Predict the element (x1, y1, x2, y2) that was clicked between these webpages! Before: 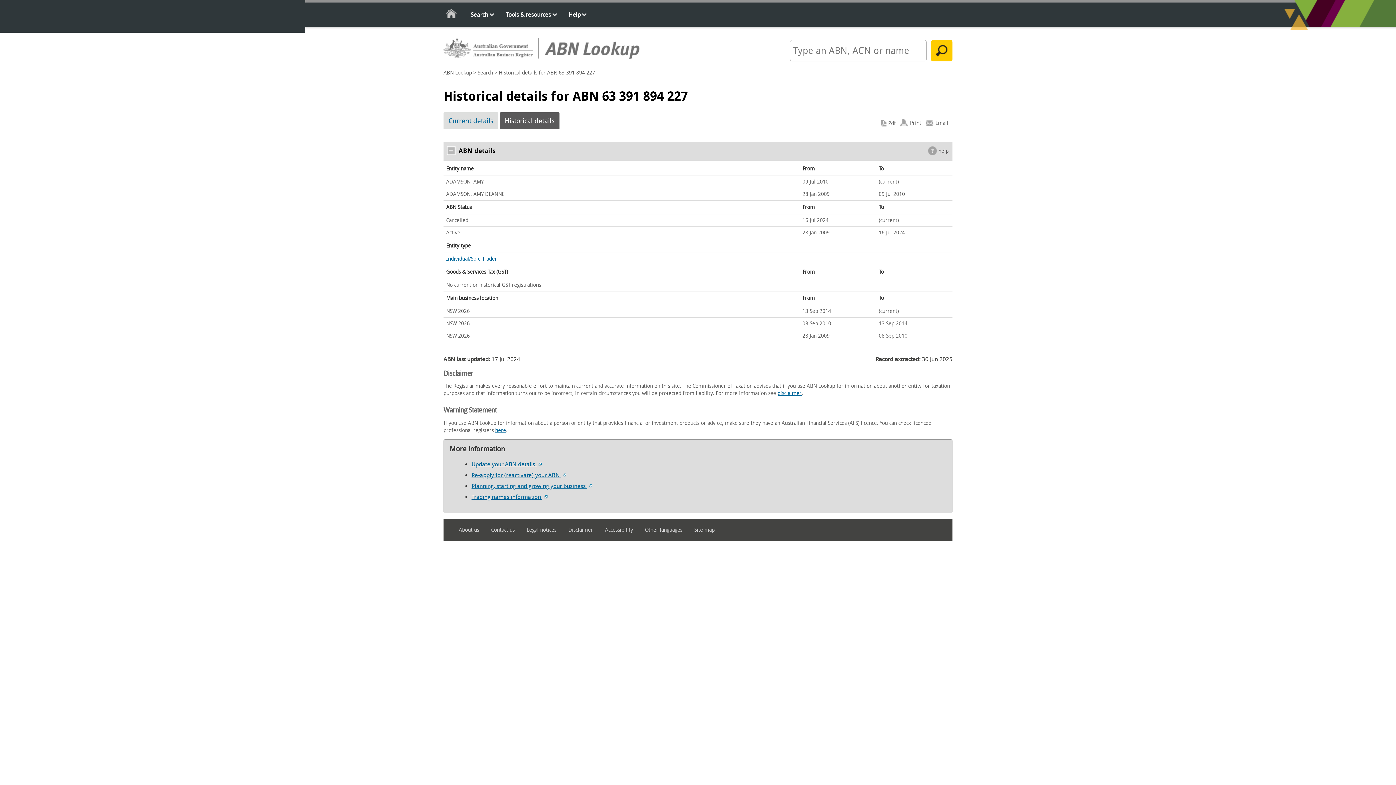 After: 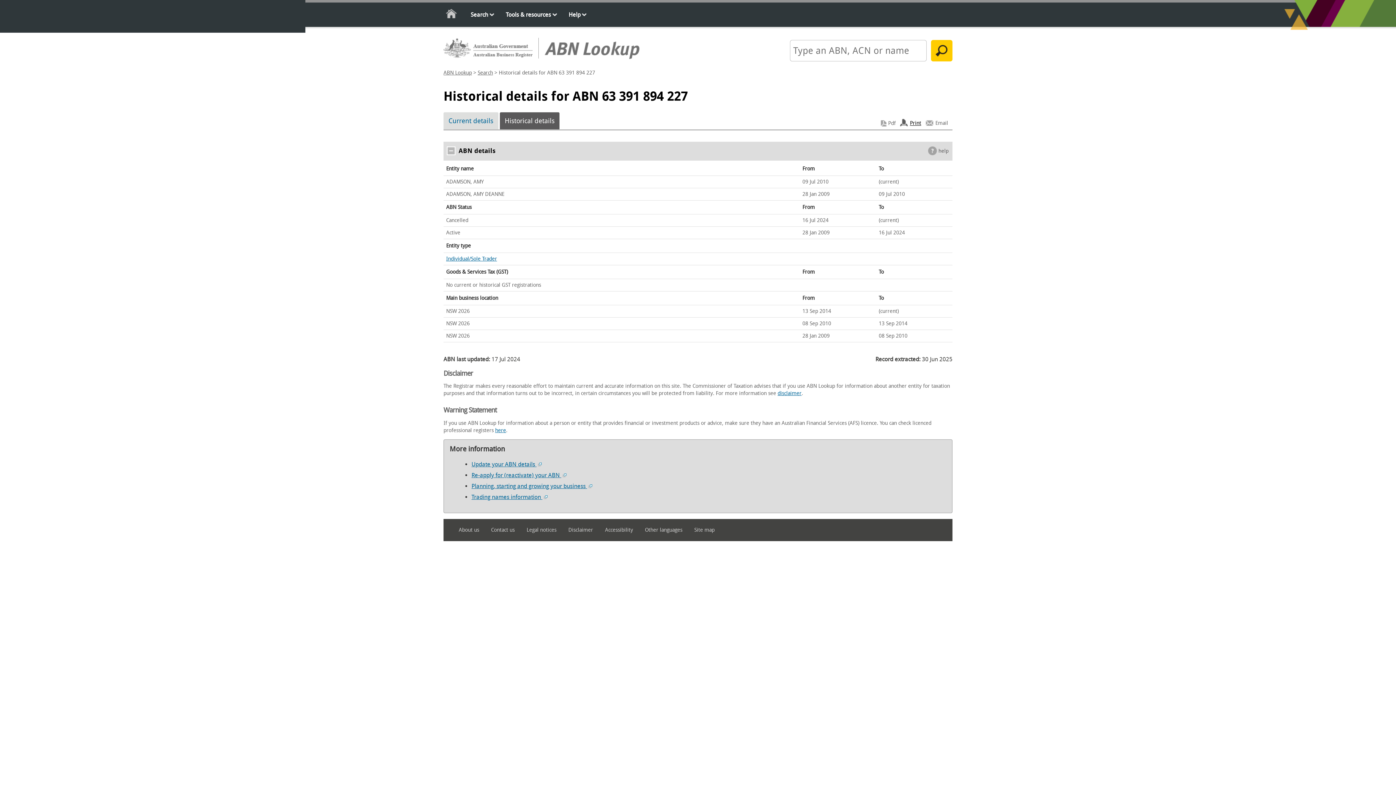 Action: bbox: (900, 119, 921, 127) label: Print